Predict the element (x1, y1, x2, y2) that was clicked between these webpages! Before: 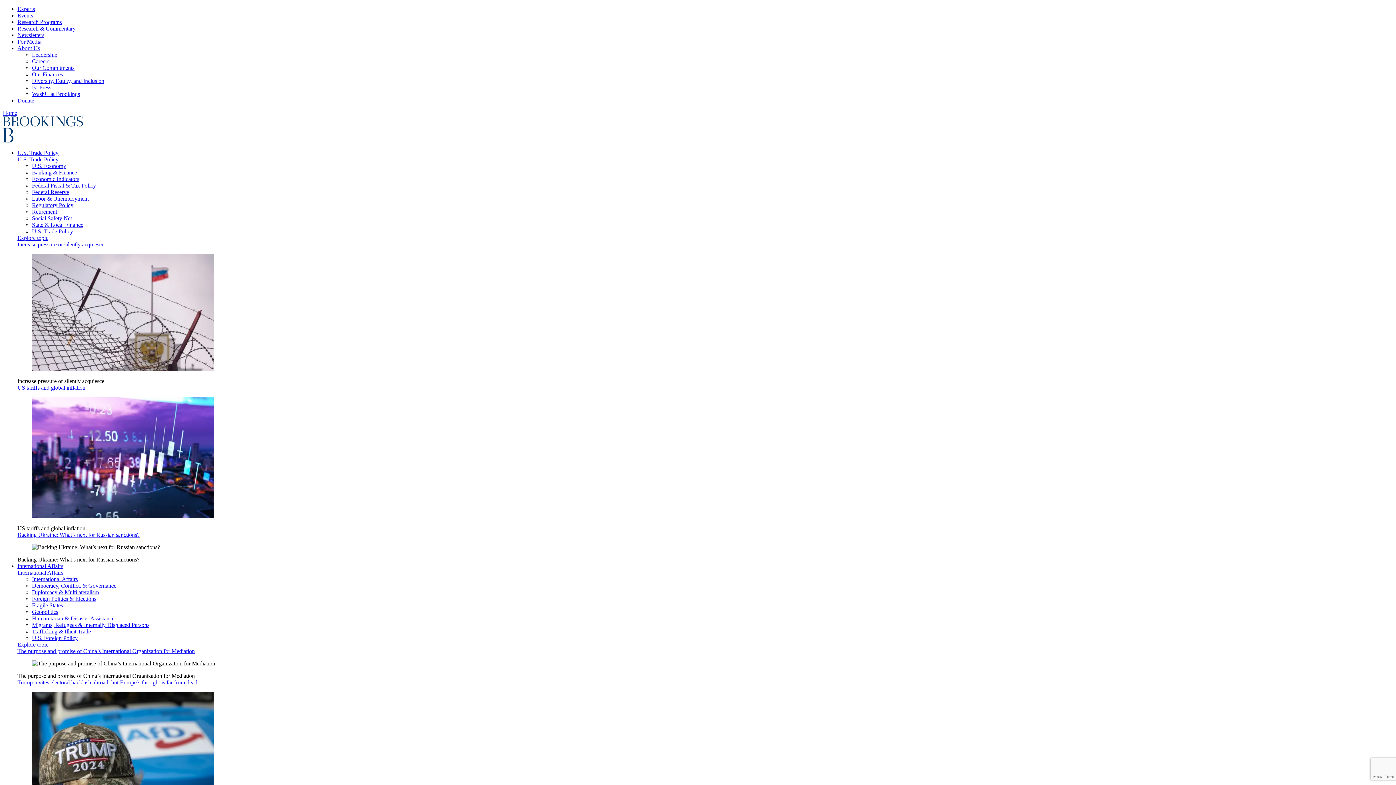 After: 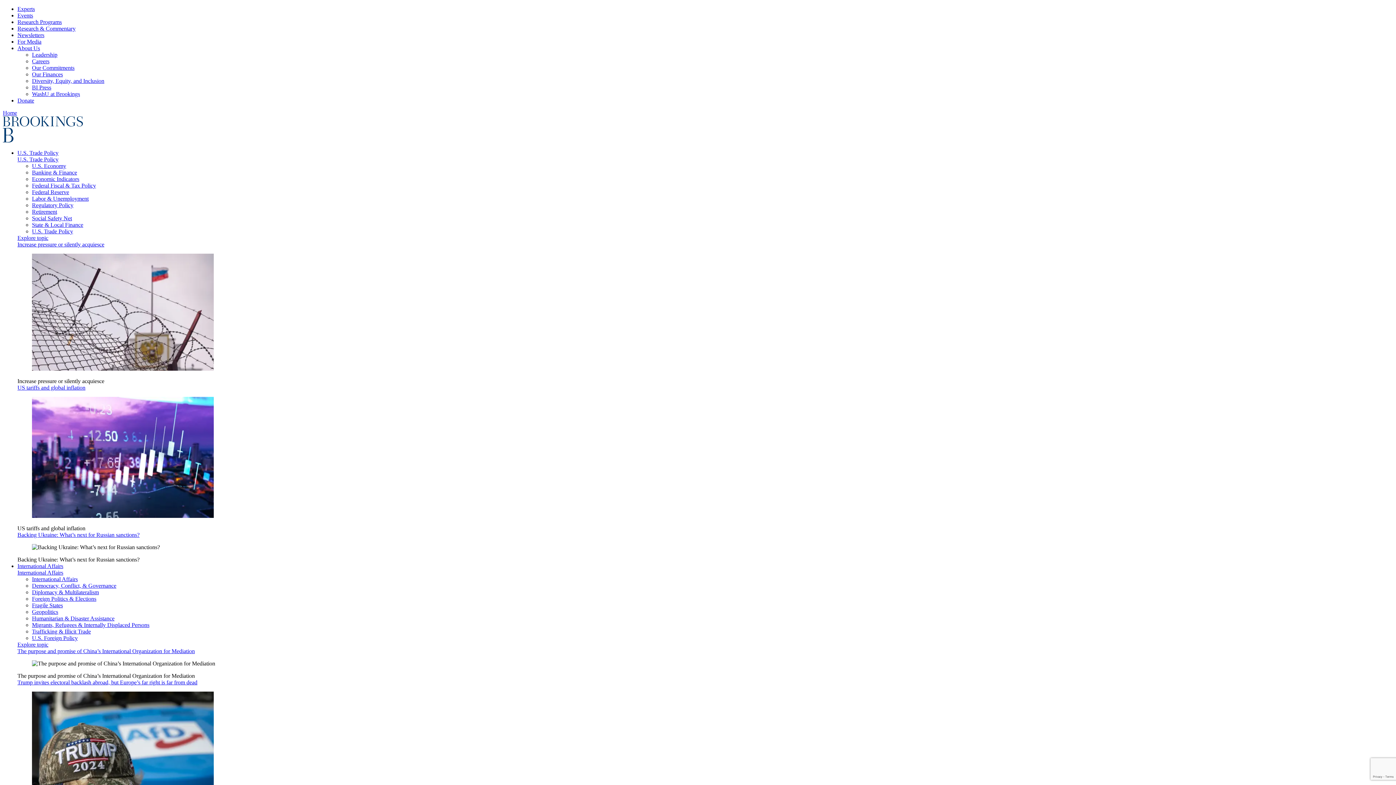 Action: bbox: (17, 149, 58, 156) label: U.S. Trade Policy